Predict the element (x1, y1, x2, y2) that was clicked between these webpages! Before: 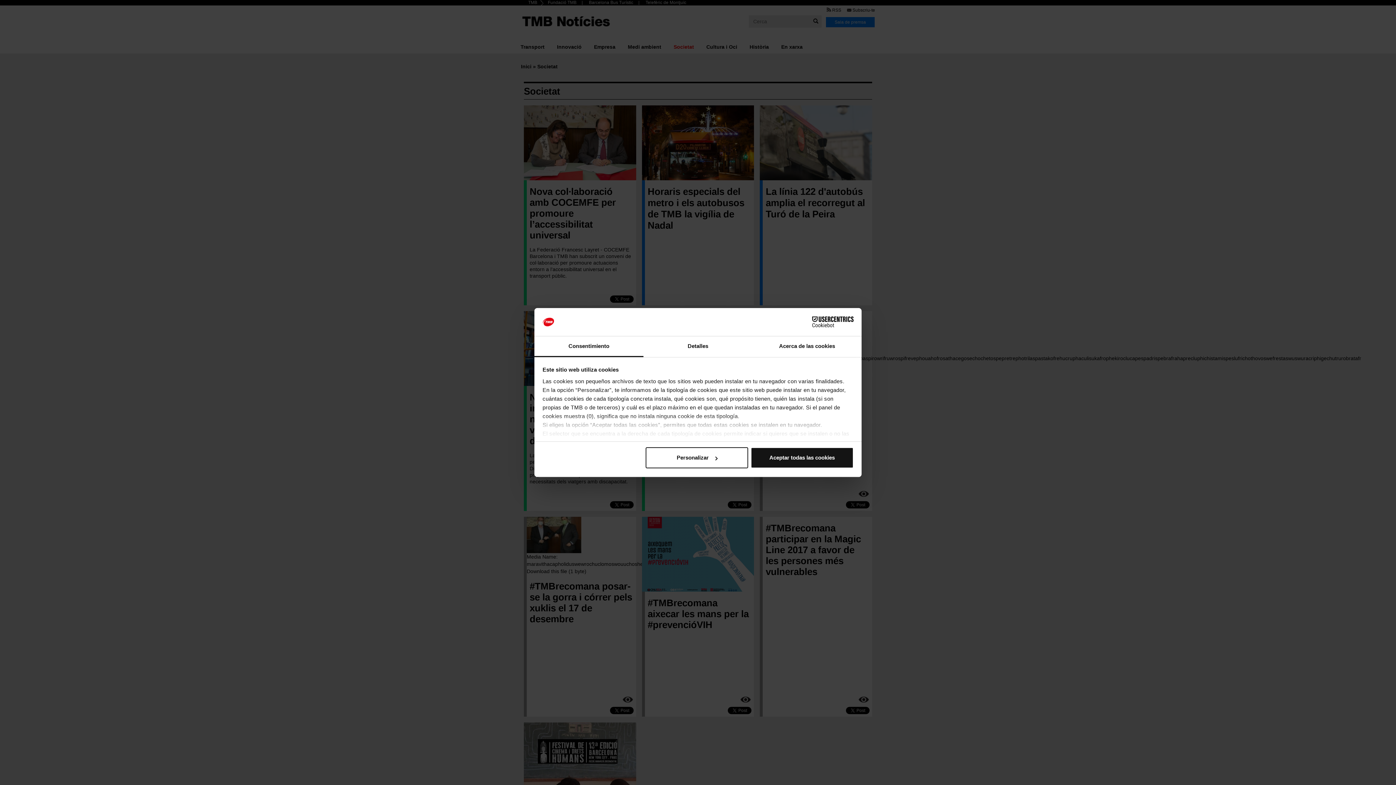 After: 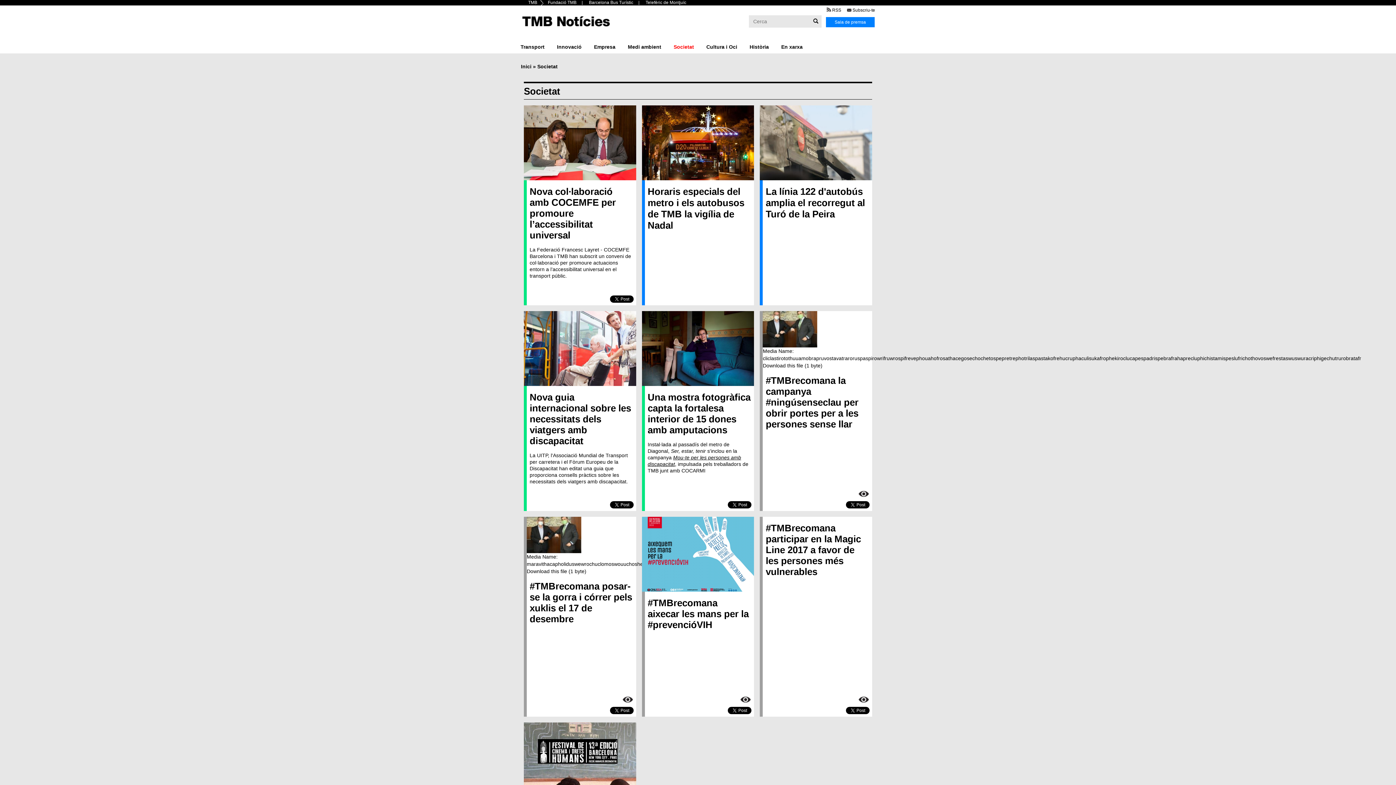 Action: bbox: (751, 447, 853, 468) label: Aceptar todas las cookies